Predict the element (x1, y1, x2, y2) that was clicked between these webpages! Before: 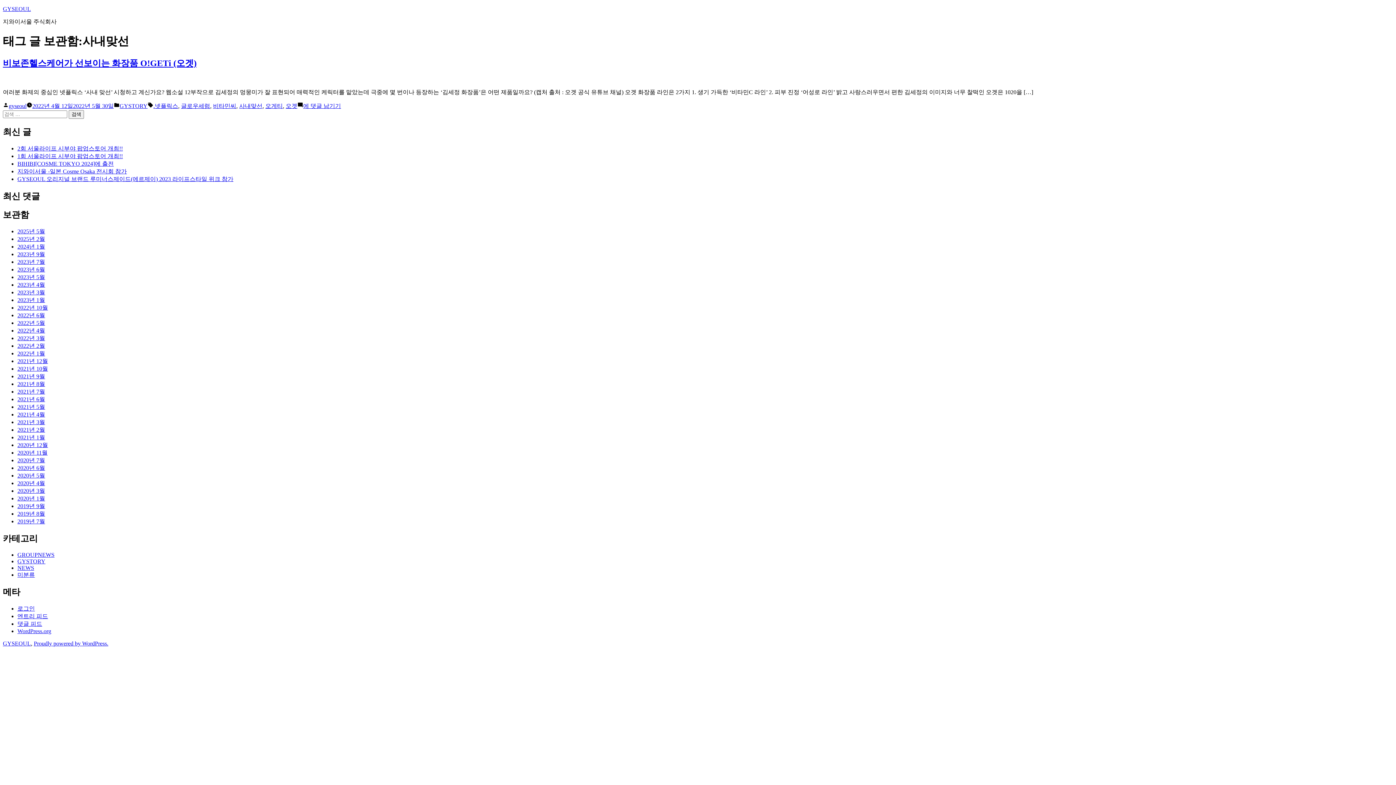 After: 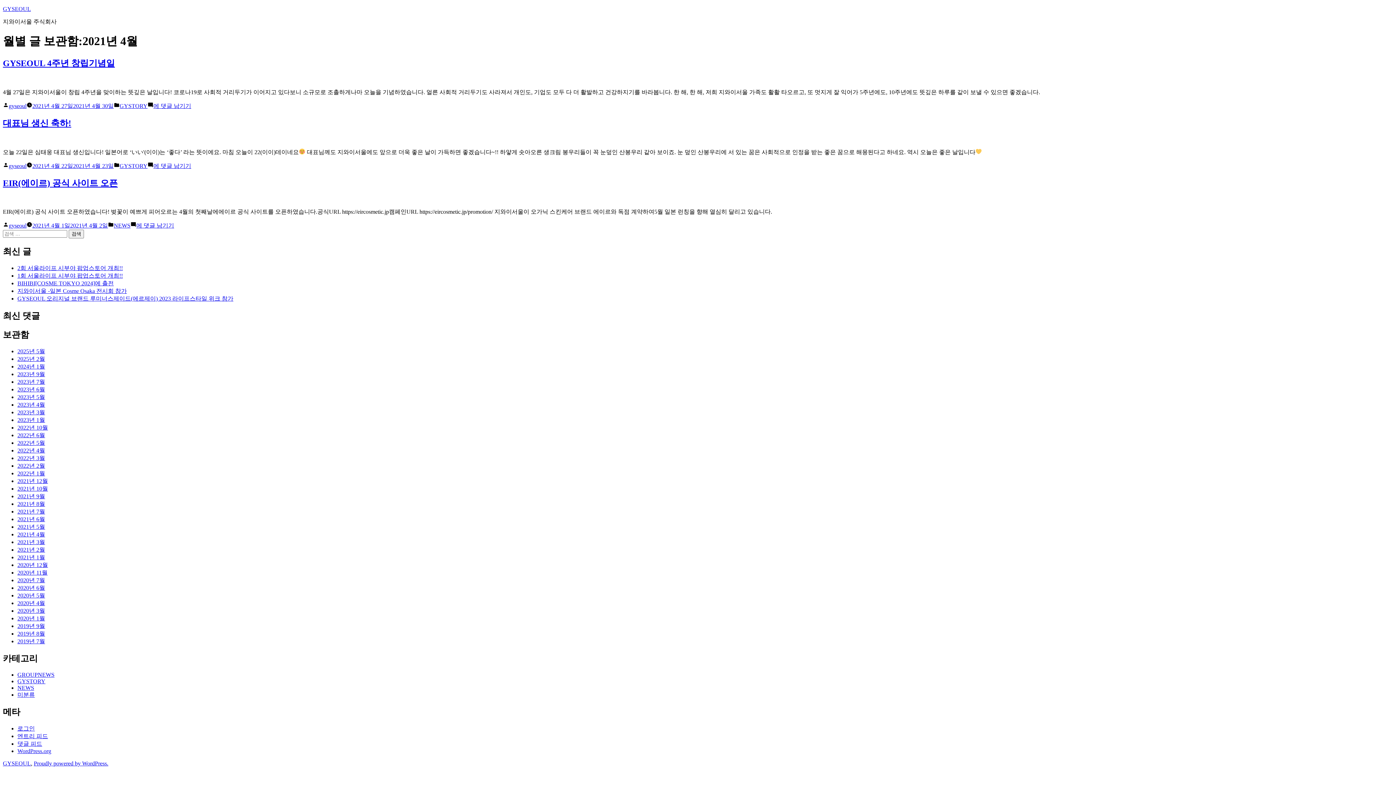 Action: label: 2021년 4월 bbox: (17, 411, 45, 417)